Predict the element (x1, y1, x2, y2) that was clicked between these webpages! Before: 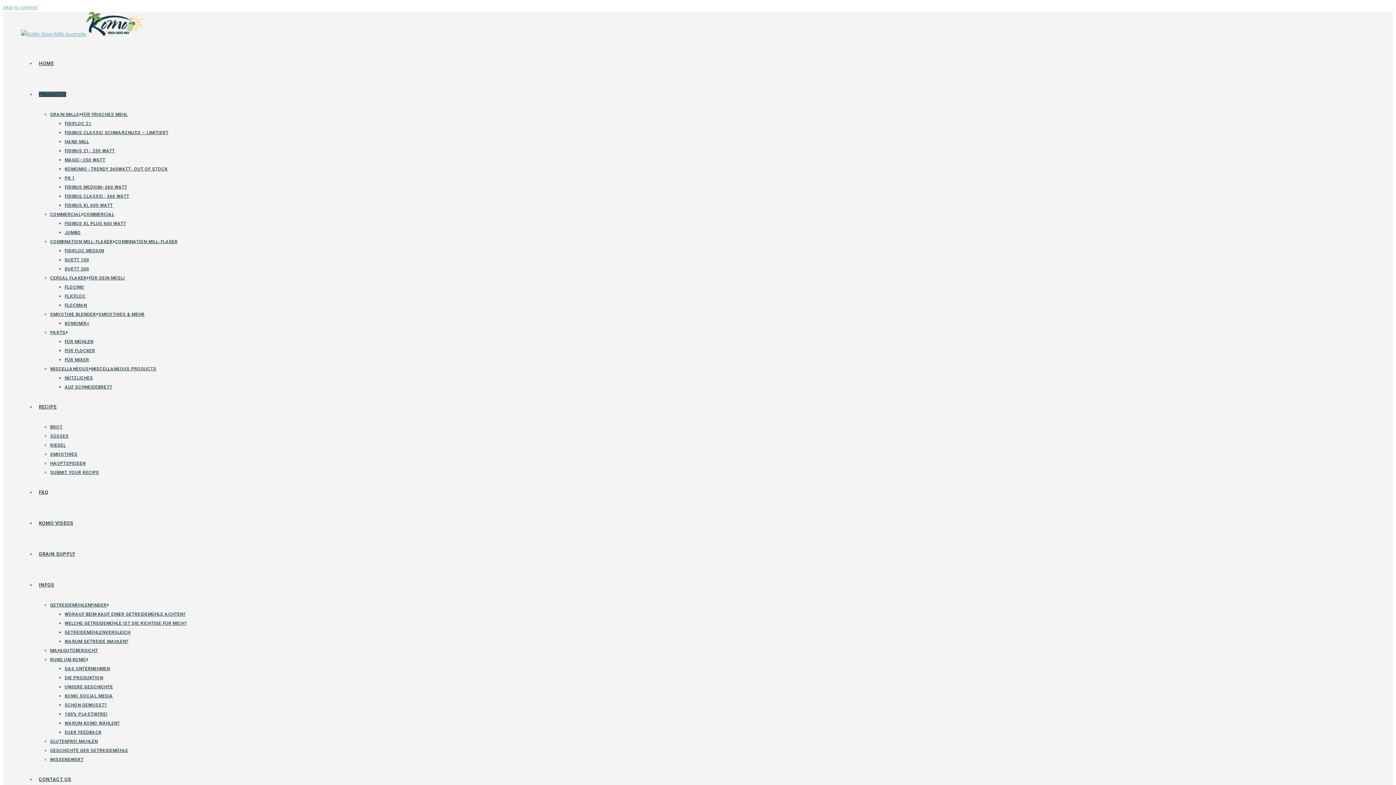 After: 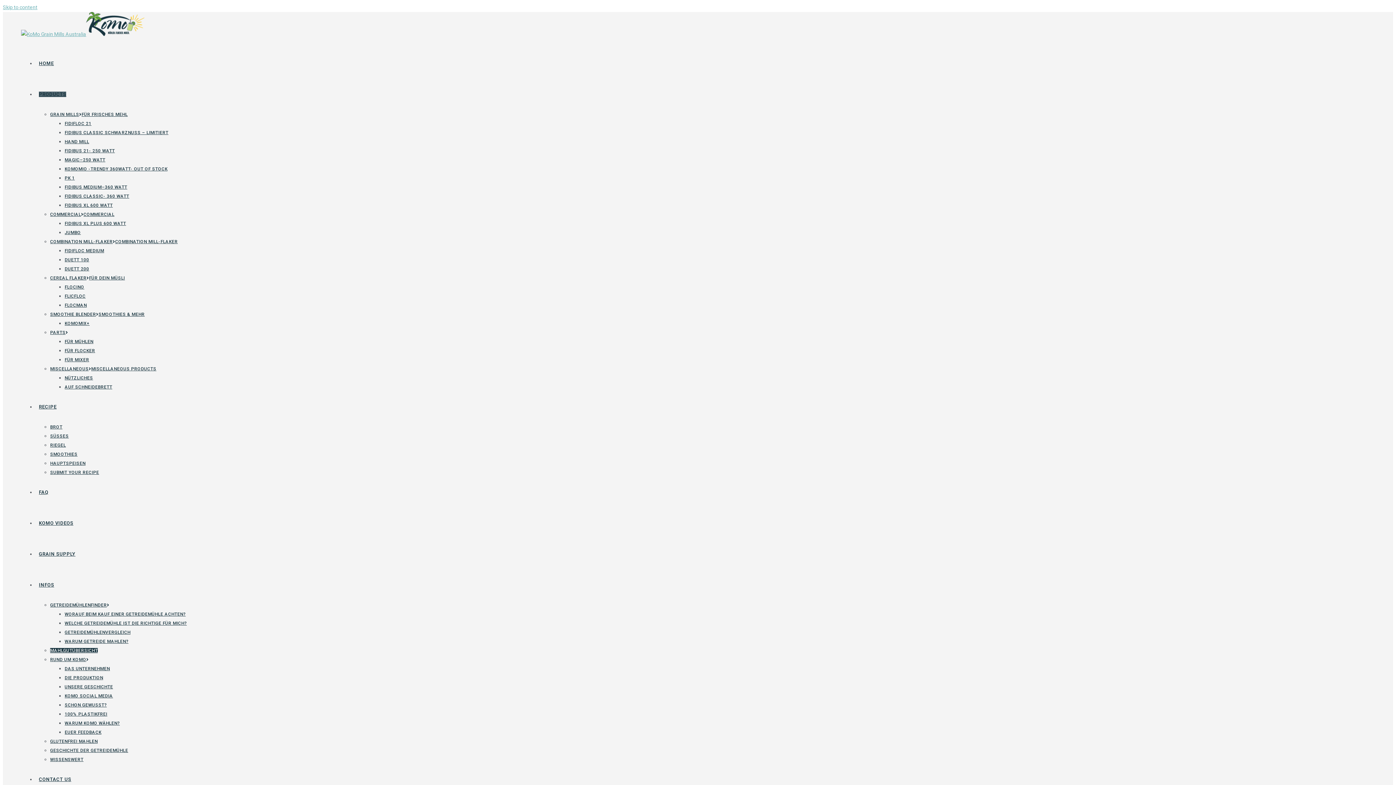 Action: bbox: (50, 648, 97, 653) label: MAHLGUTÜBERSICHT